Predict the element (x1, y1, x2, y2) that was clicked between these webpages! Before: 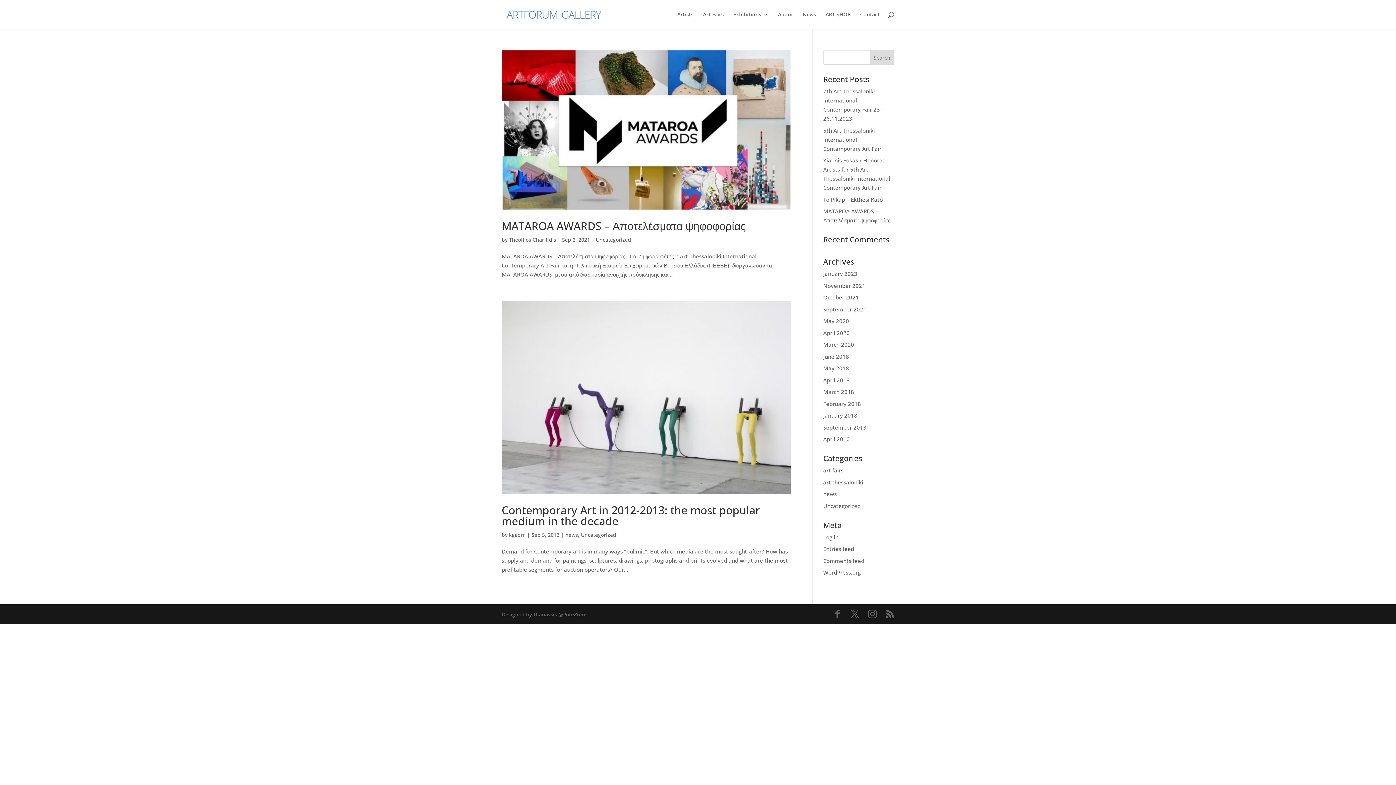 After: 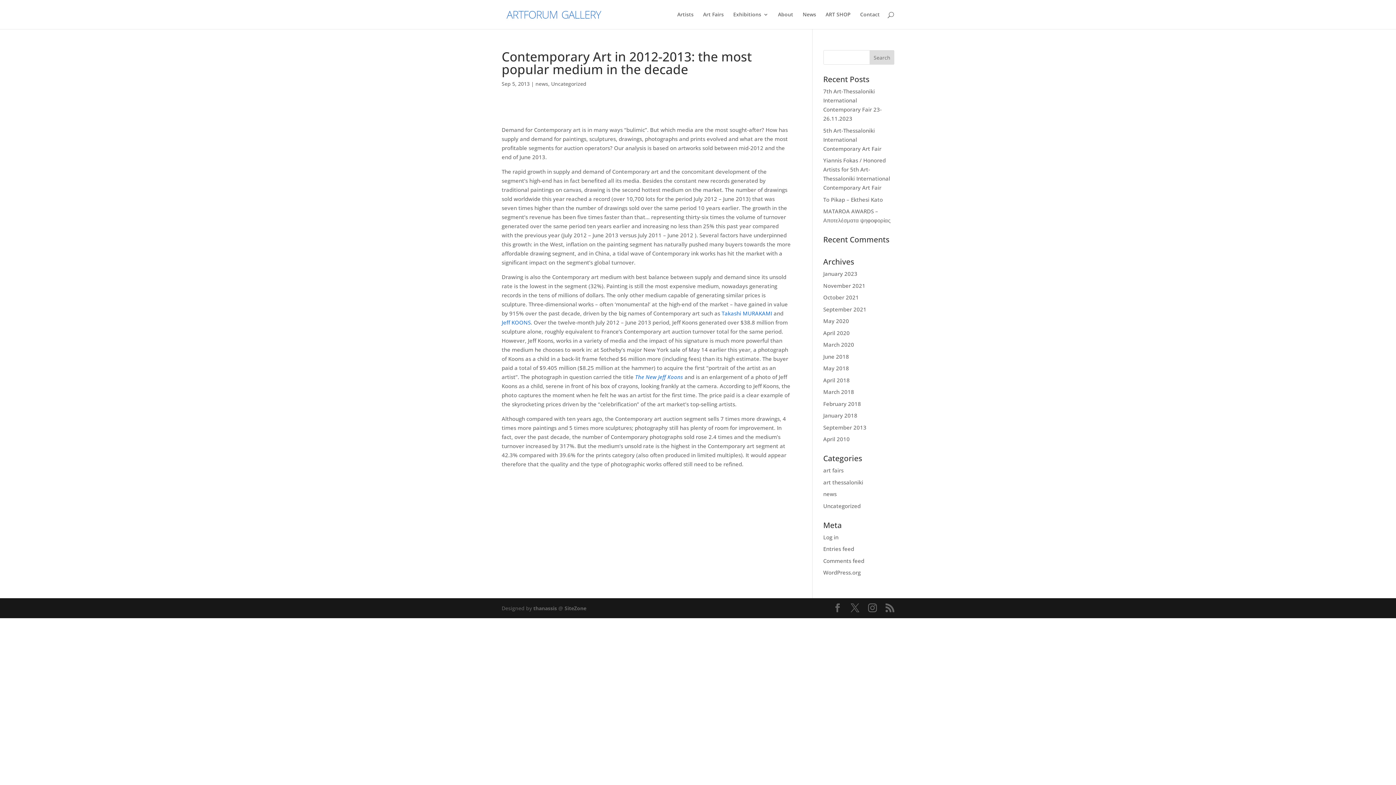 Action: label: Contemporary Art in 2012-2013: the most popular medium in the decade bbox: (501, 502, 760, 528)